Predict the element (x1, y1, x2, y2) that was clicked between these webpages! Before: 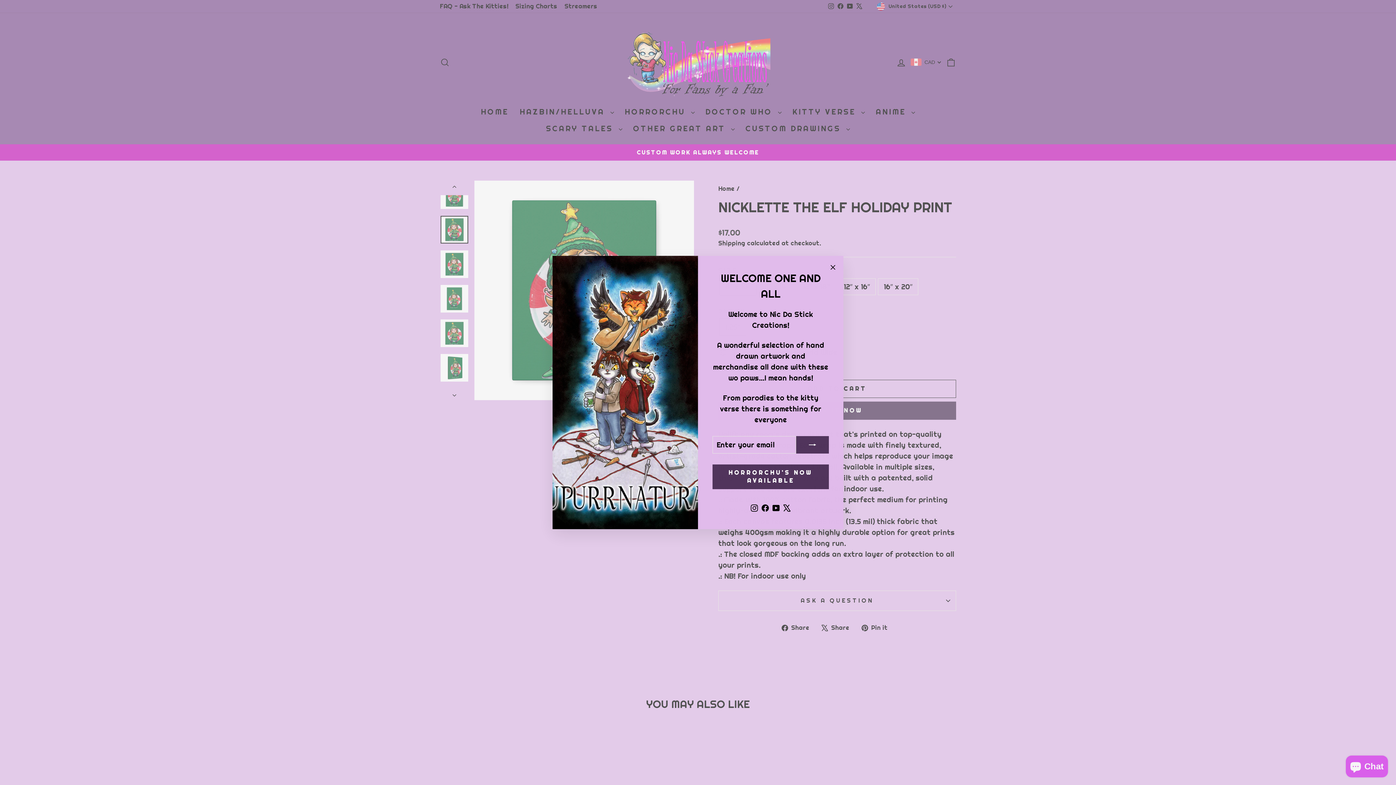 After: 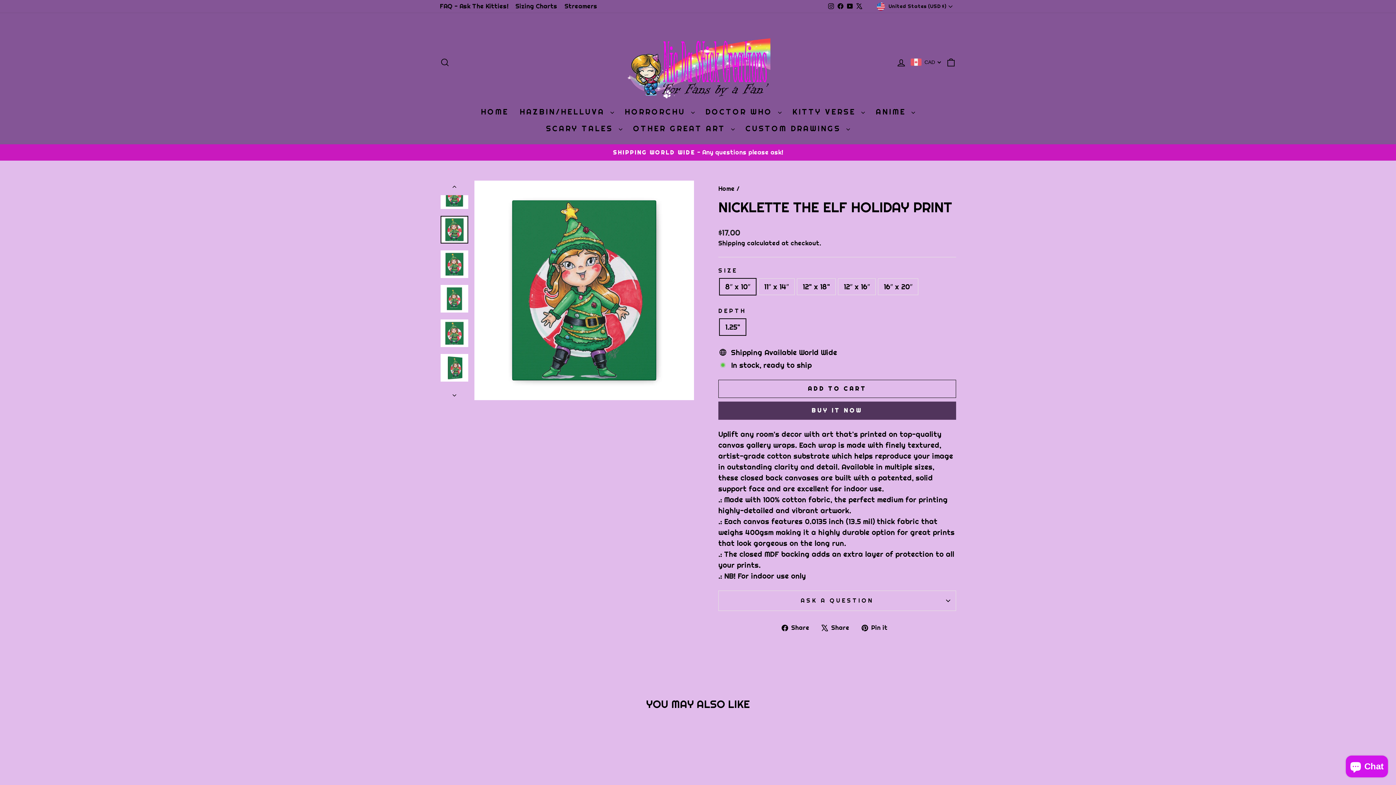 Action: label: "Close (esc)" bbox: (826, 262, 840, 276)